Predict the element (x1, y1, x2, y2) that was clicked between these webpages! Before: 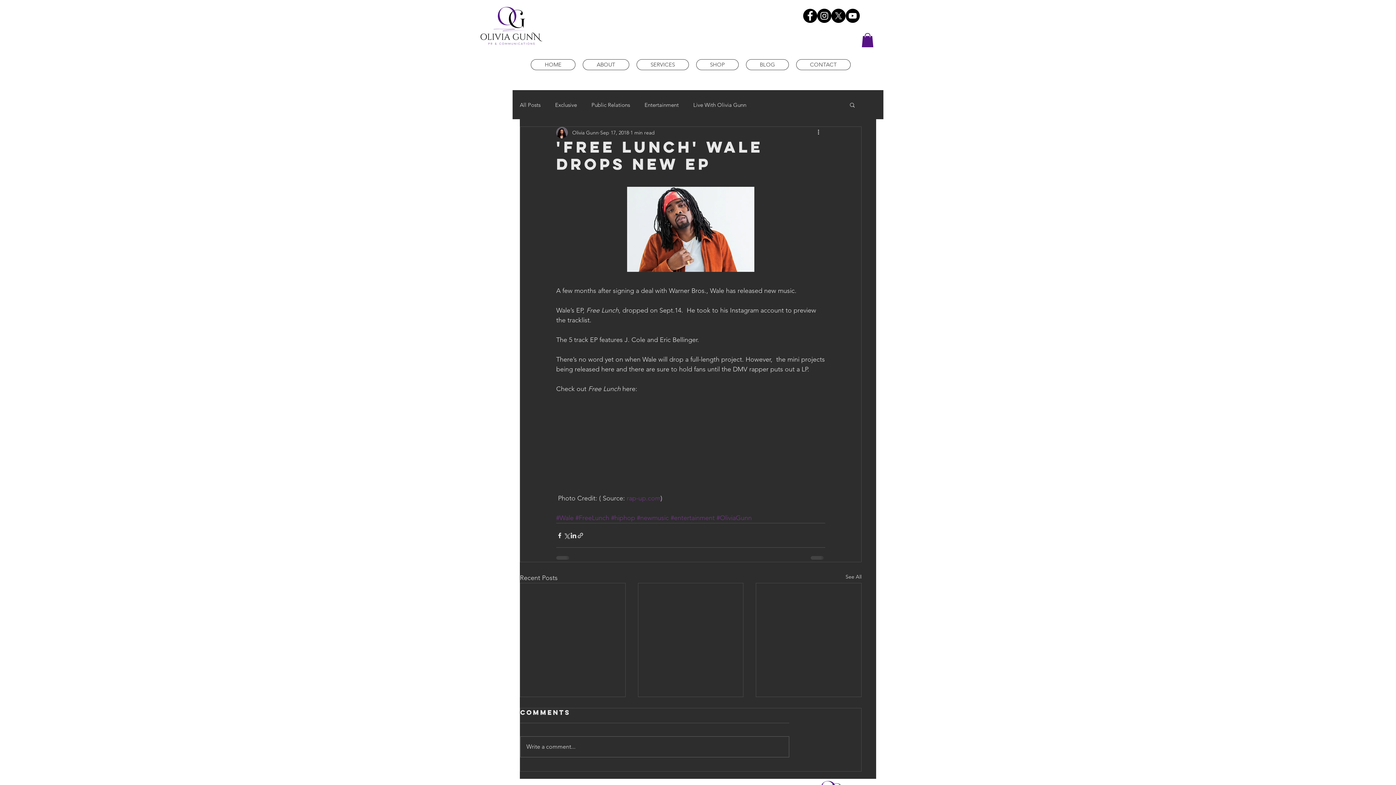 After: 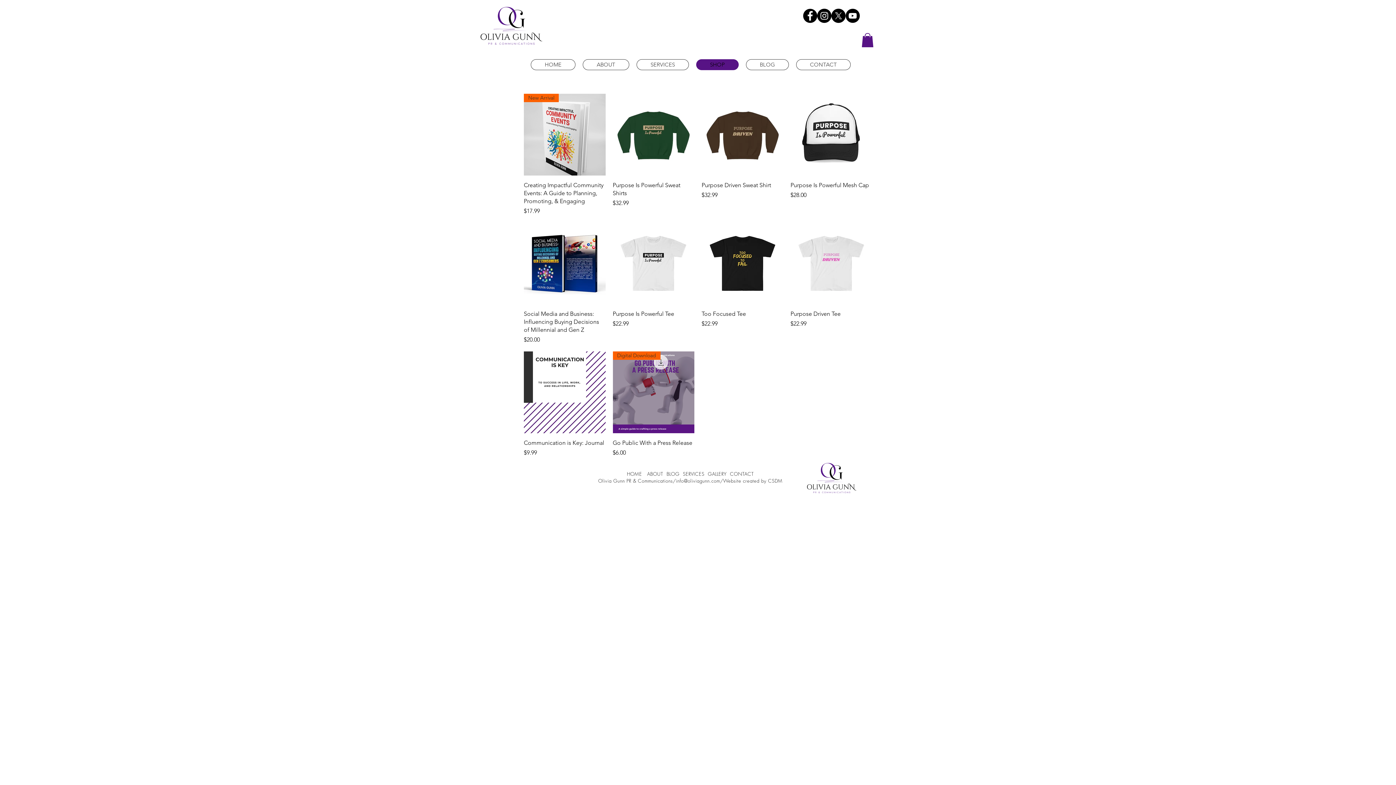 Action: bbox: (696, 59, 738, 70) label: SHOP